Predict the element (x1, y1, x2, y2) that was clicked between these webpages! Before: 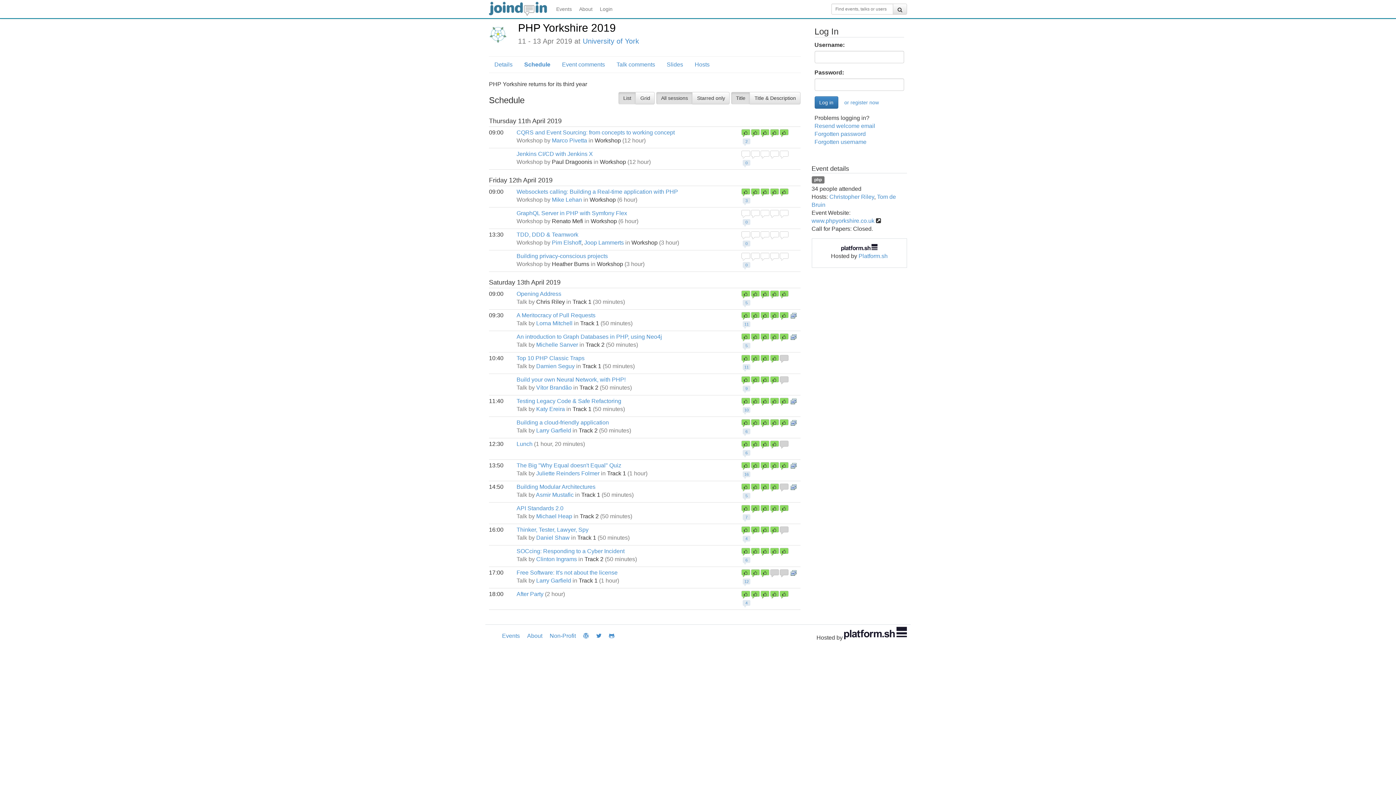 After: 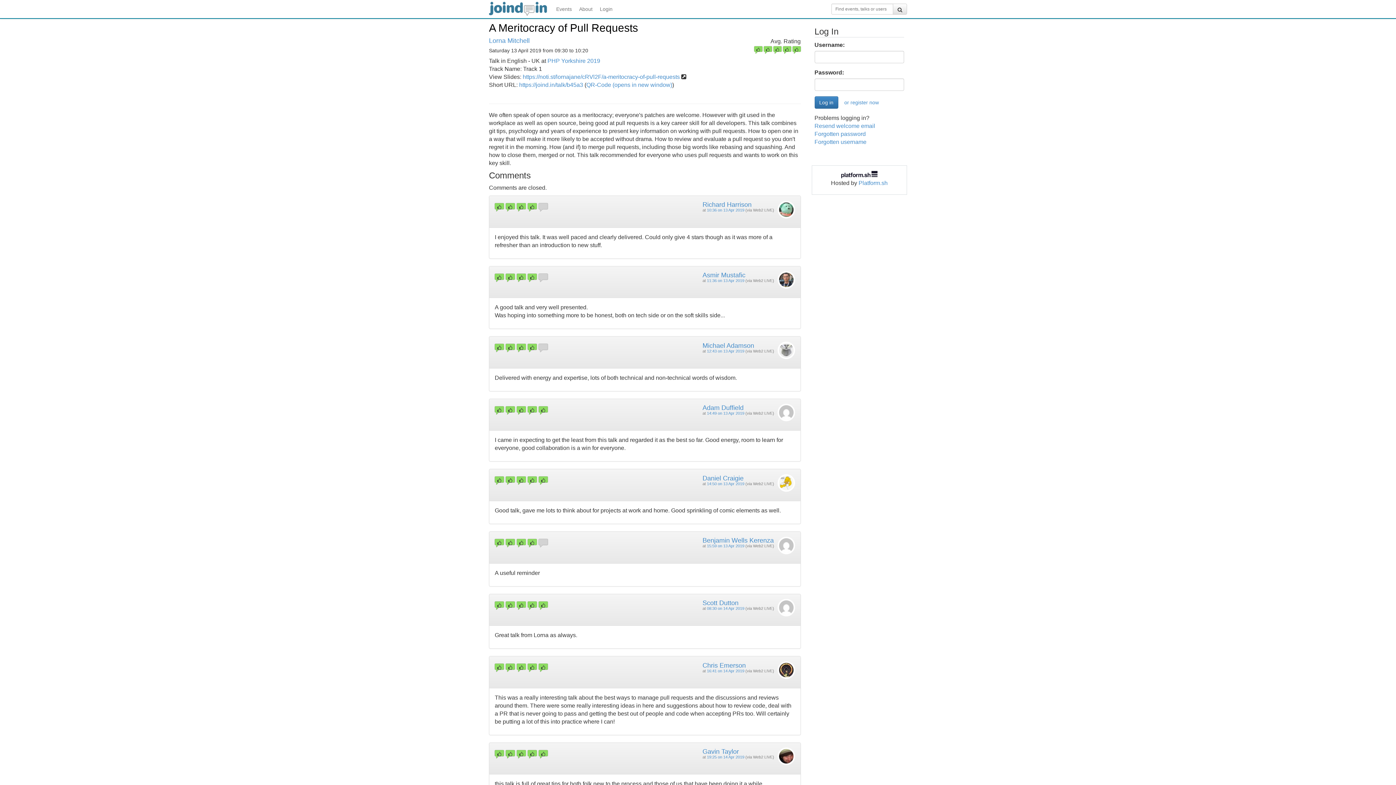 Action: bbox: (744, 322, 748, 326) label: 11